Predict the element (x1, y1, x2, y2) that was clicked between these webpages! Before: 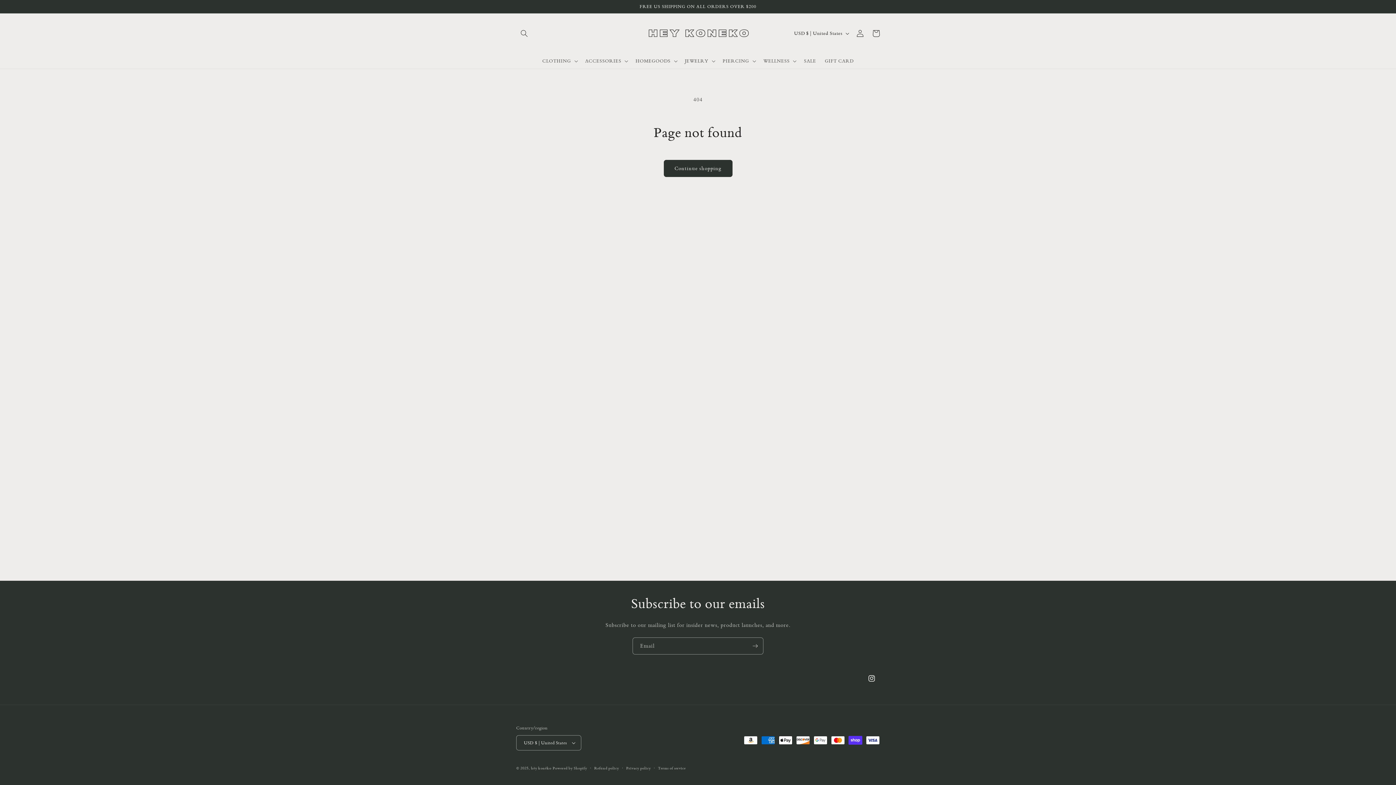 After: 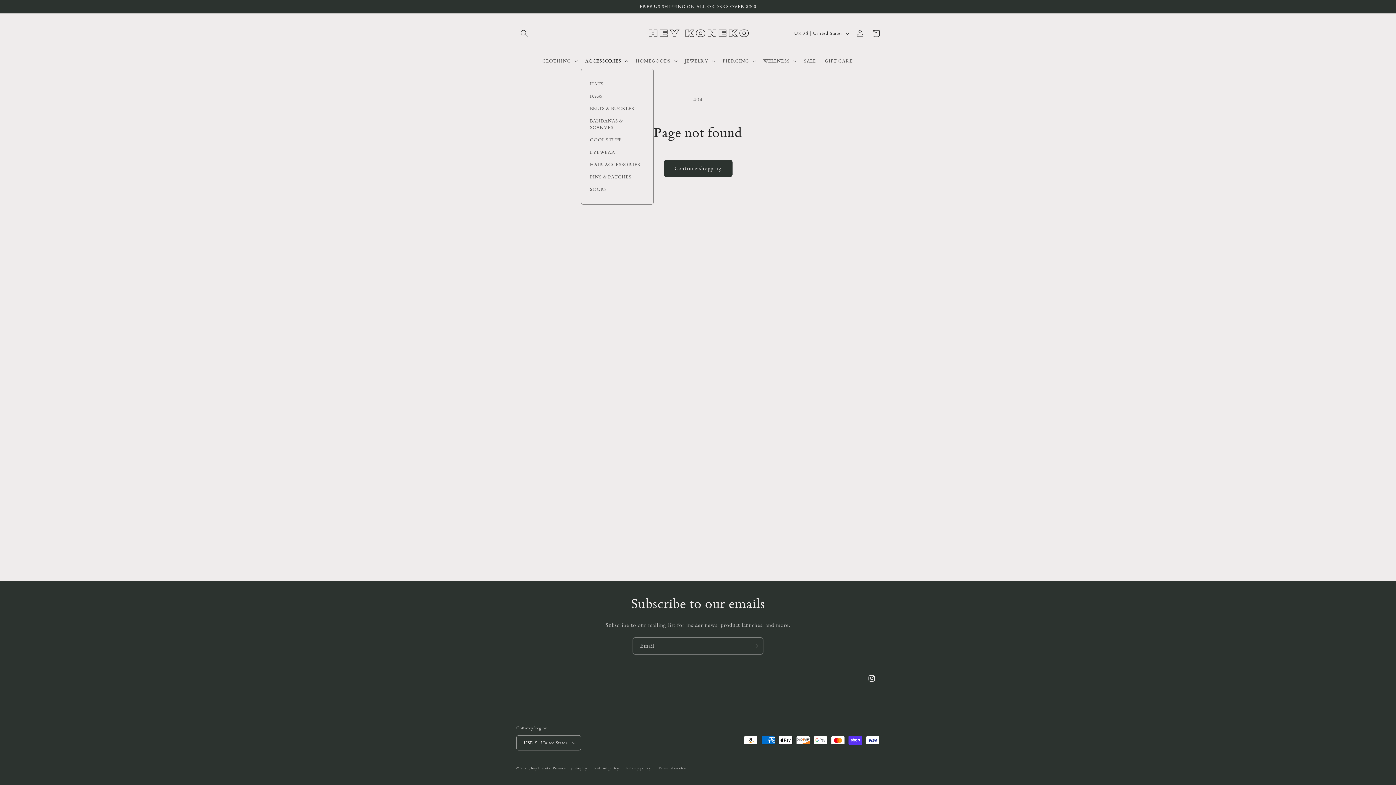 Action: bbox: (580, 53, 631, 68) label: ACCESSORIES